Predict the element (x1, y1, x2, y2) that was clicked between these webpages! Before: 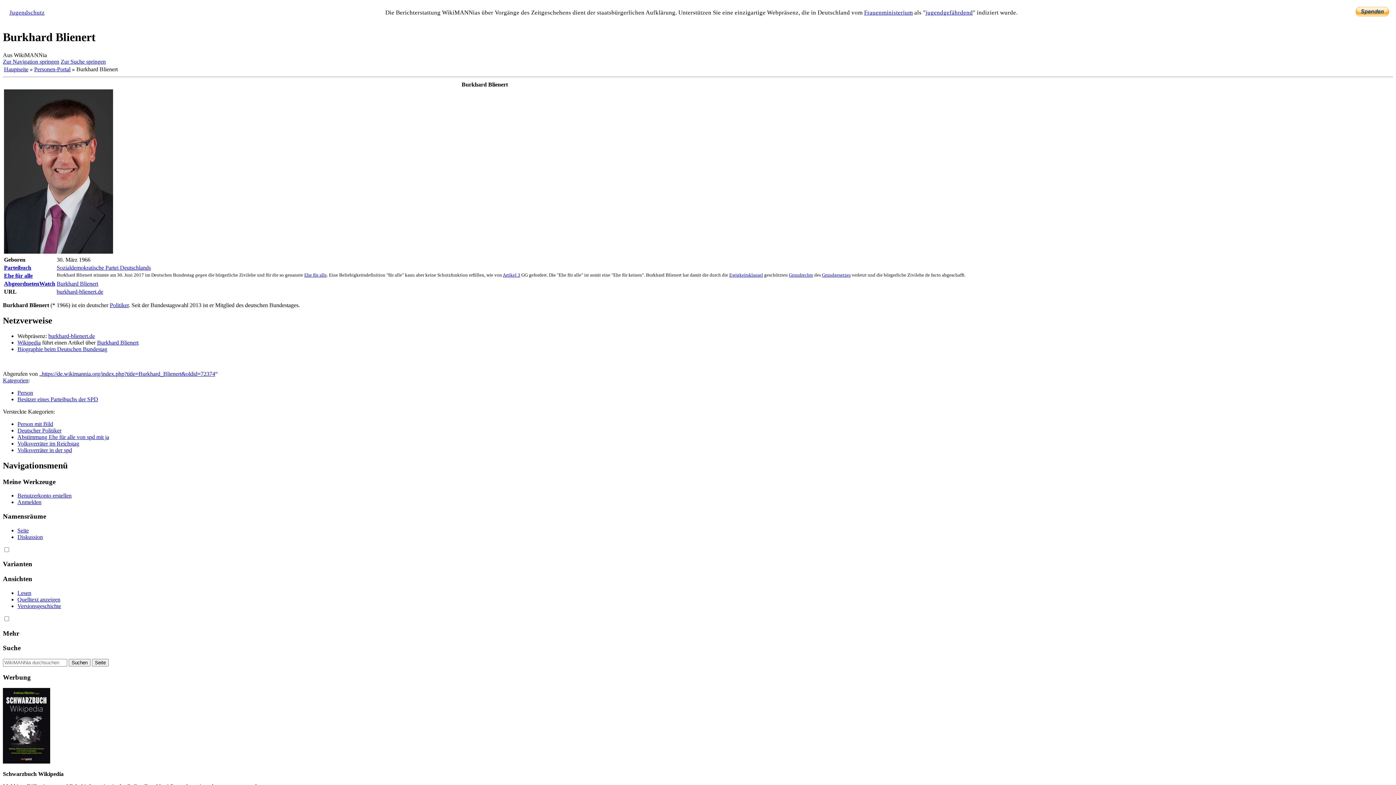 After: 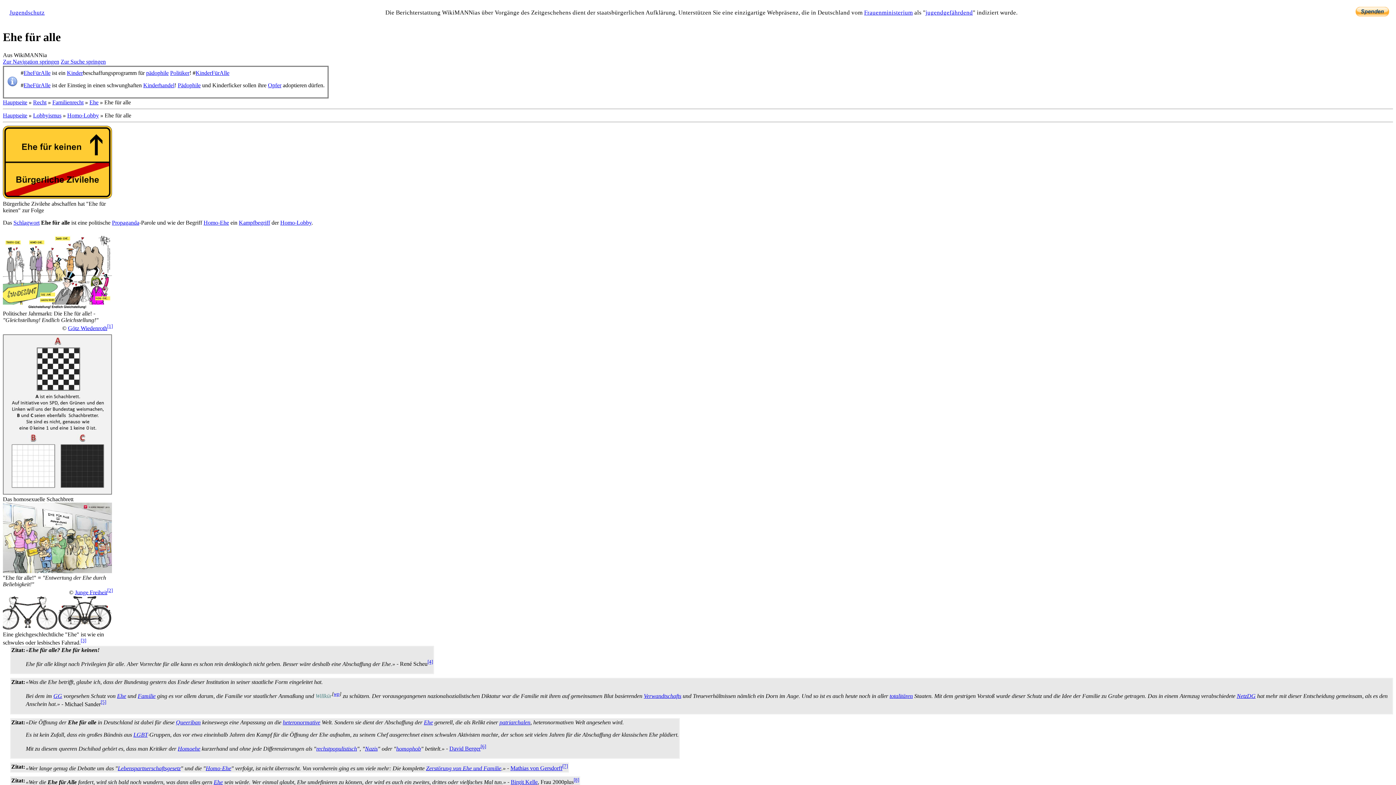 Action: bbox: (4, 272, 32, 278) label: Ehe für alle